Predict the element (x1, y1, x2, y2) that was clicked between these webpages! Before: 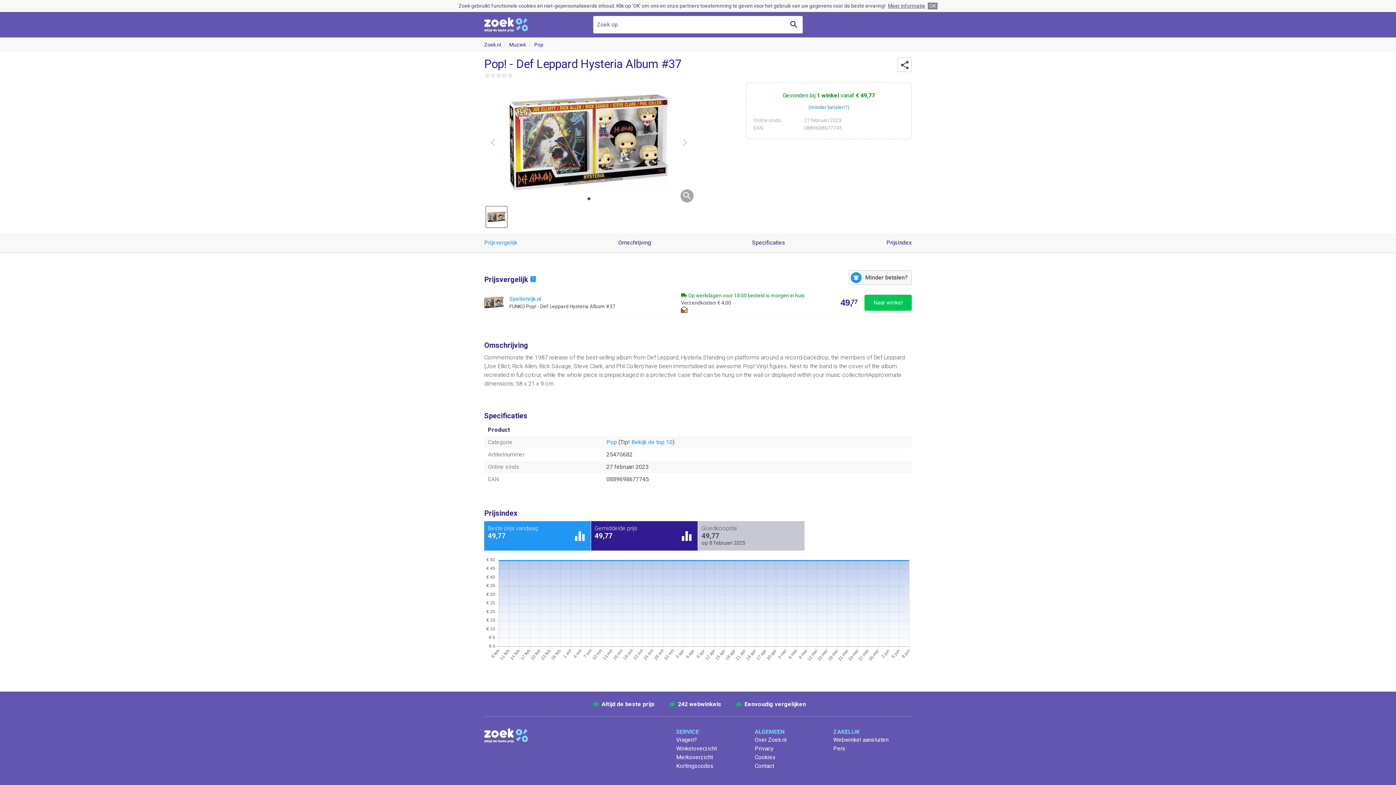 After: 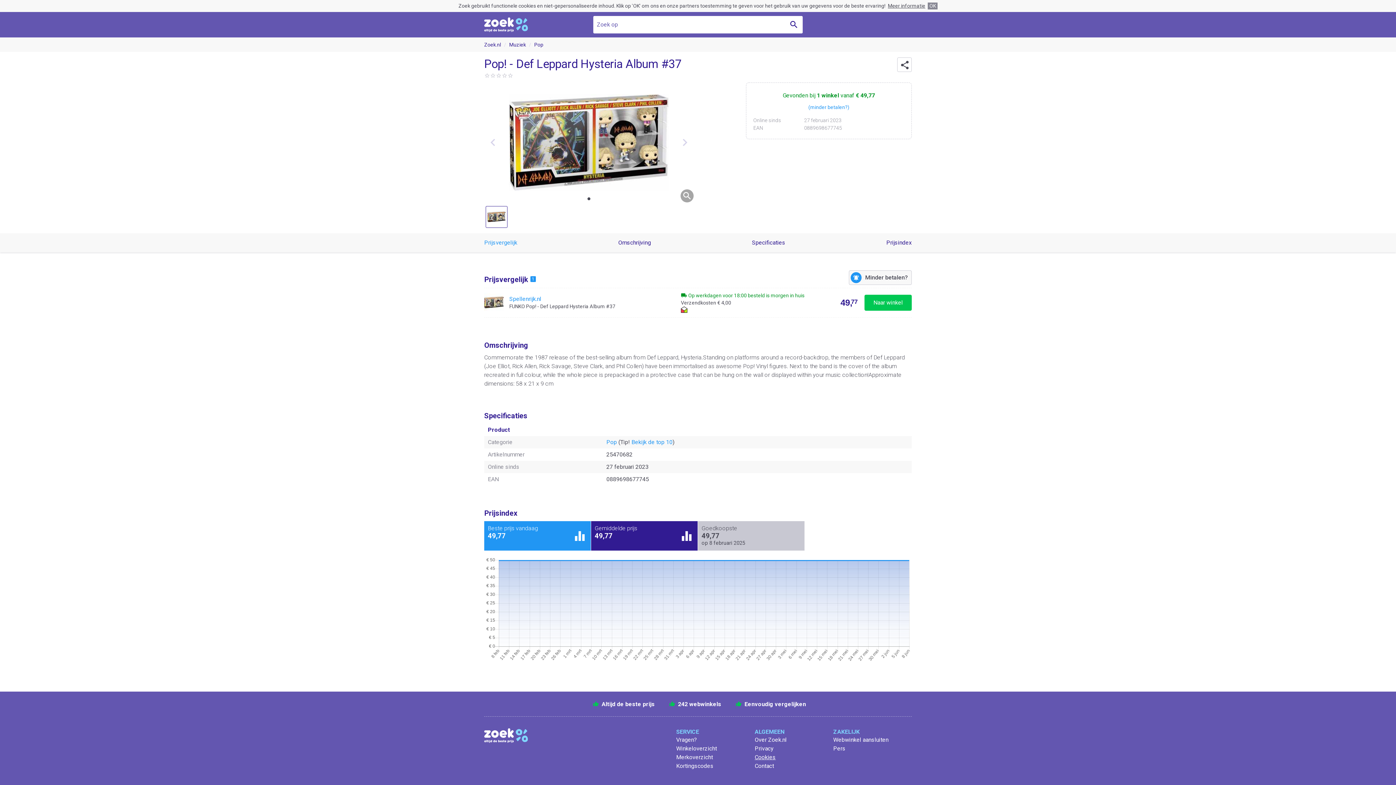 Action: bbox: (754, 754, 776, 761) label: Cookies